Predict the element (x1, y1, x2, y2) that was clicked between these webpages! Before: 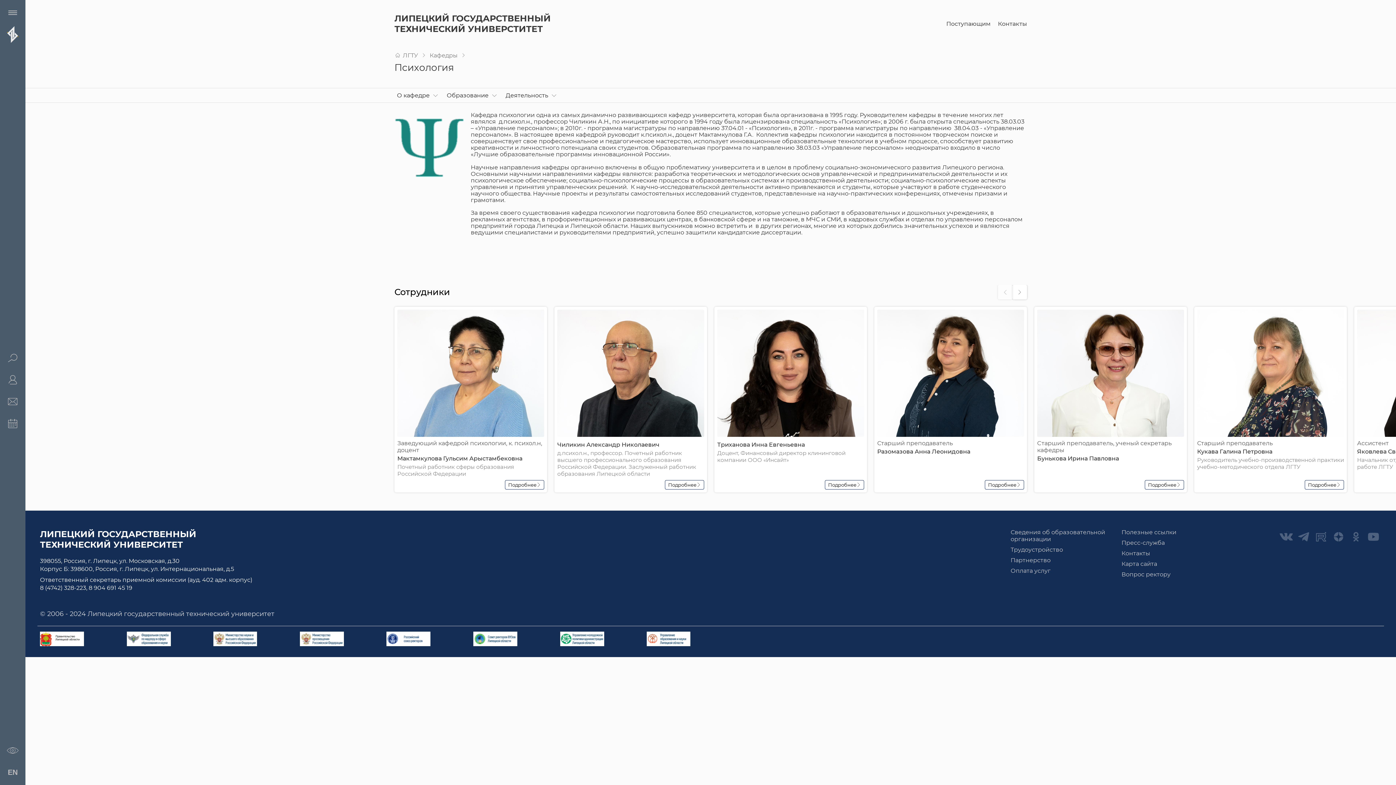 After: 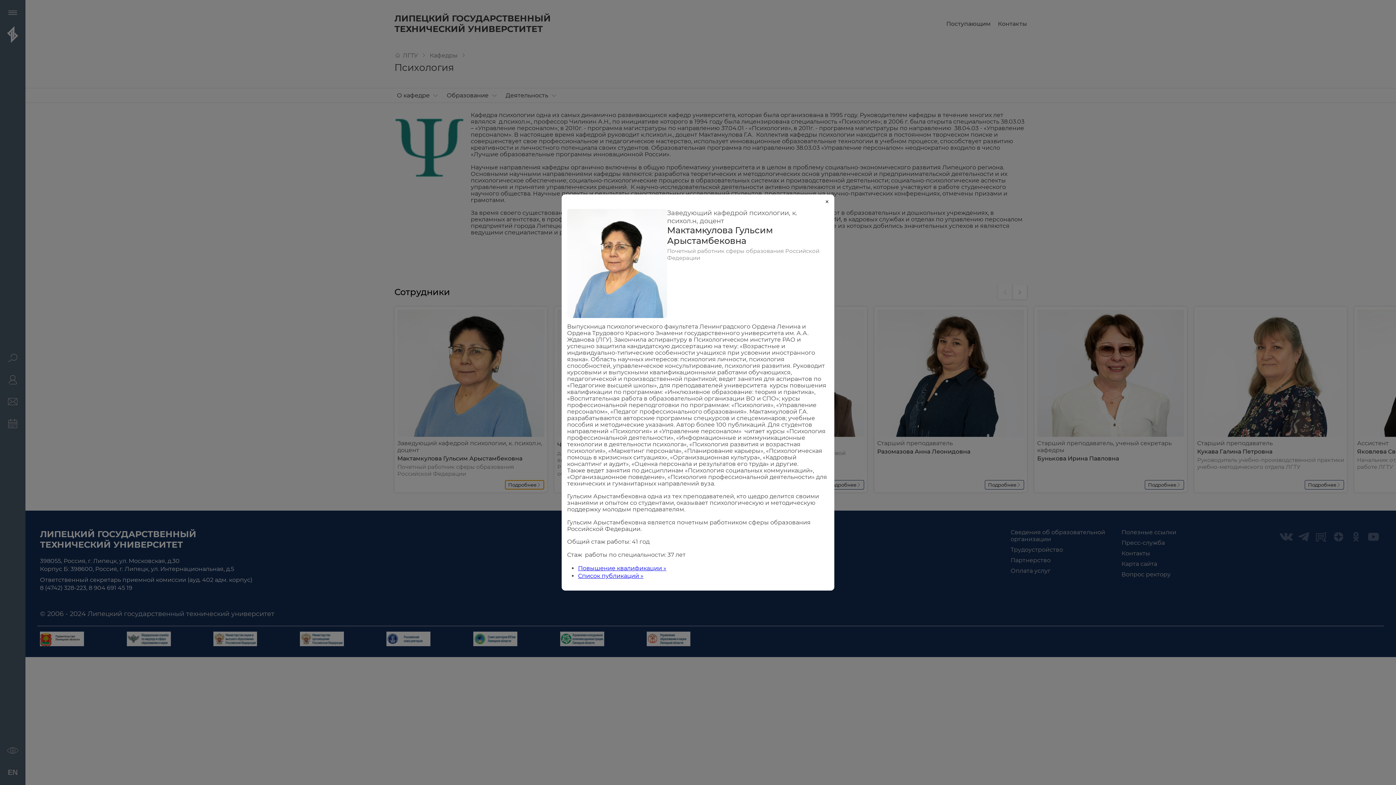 Action: label: Подробнее bbox: (505, 480, 544, 489)